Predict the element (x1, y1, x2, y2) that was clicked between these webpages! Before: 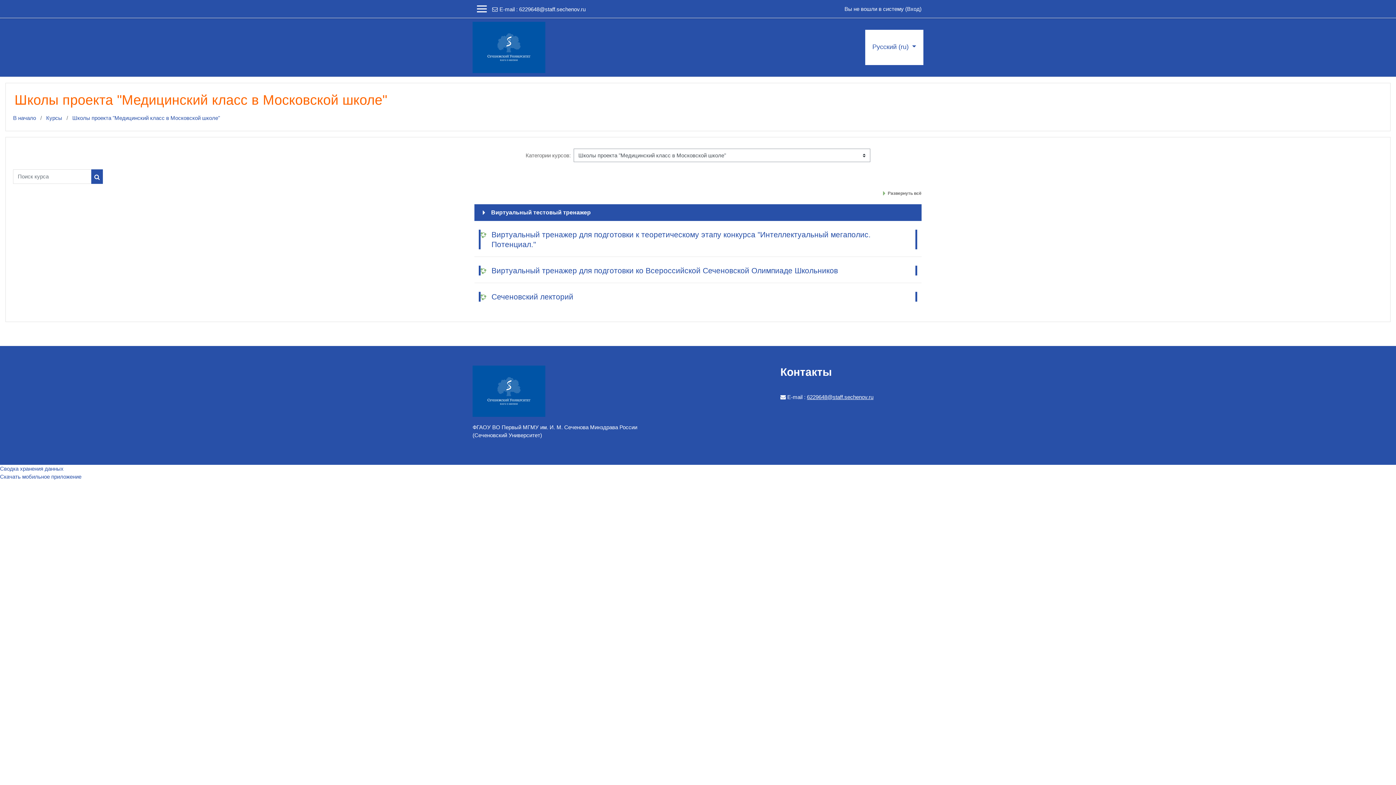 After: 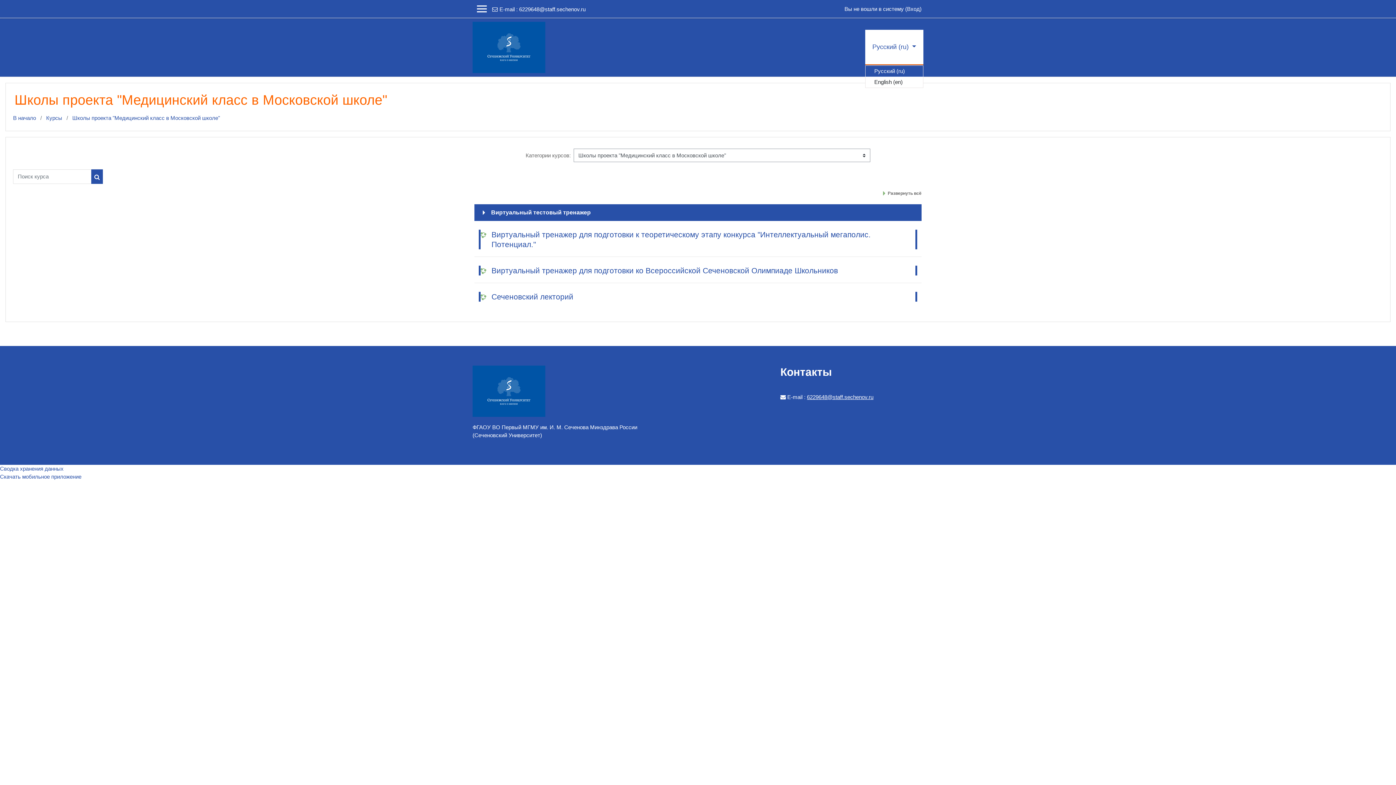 Action: bbox: (865, 29, 923, 65) label: Русский ‎(ru)‎ 